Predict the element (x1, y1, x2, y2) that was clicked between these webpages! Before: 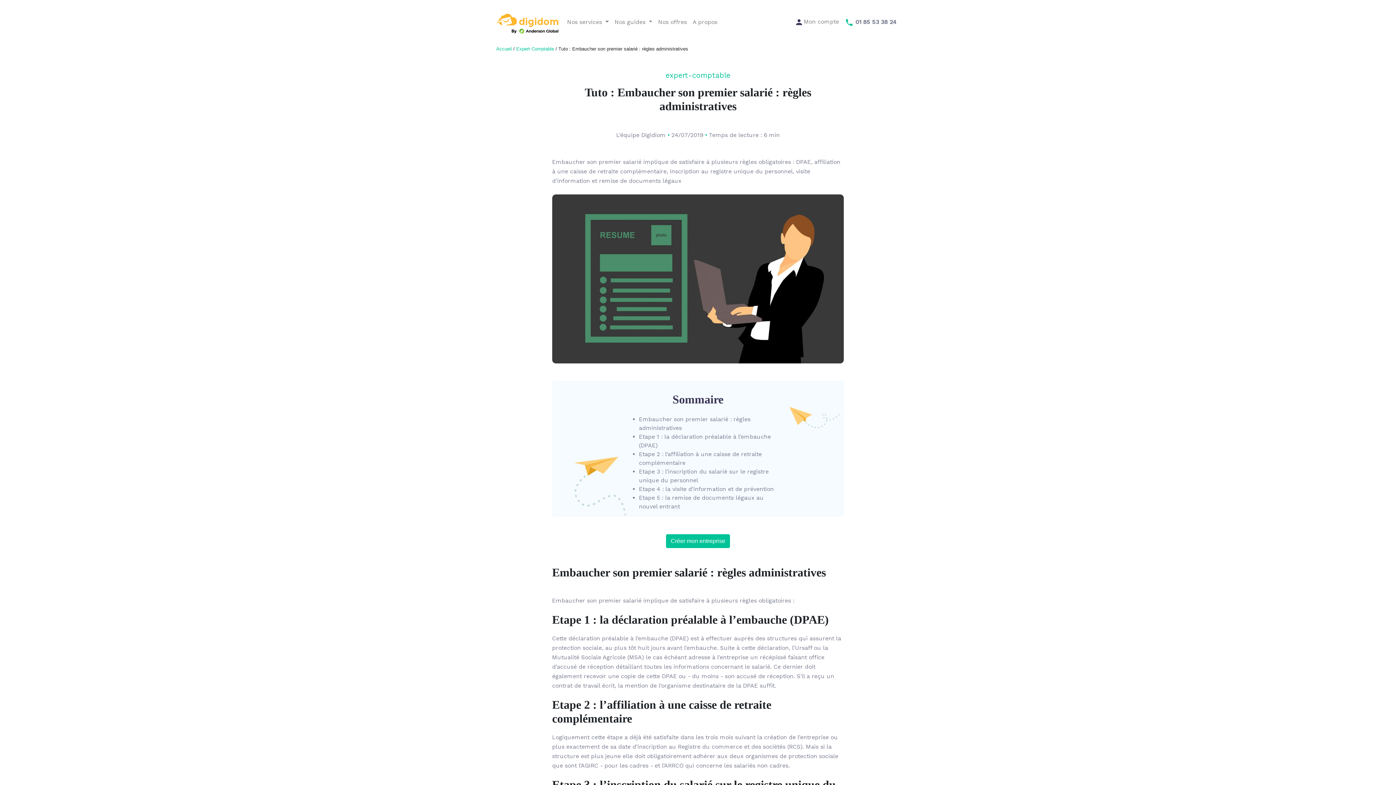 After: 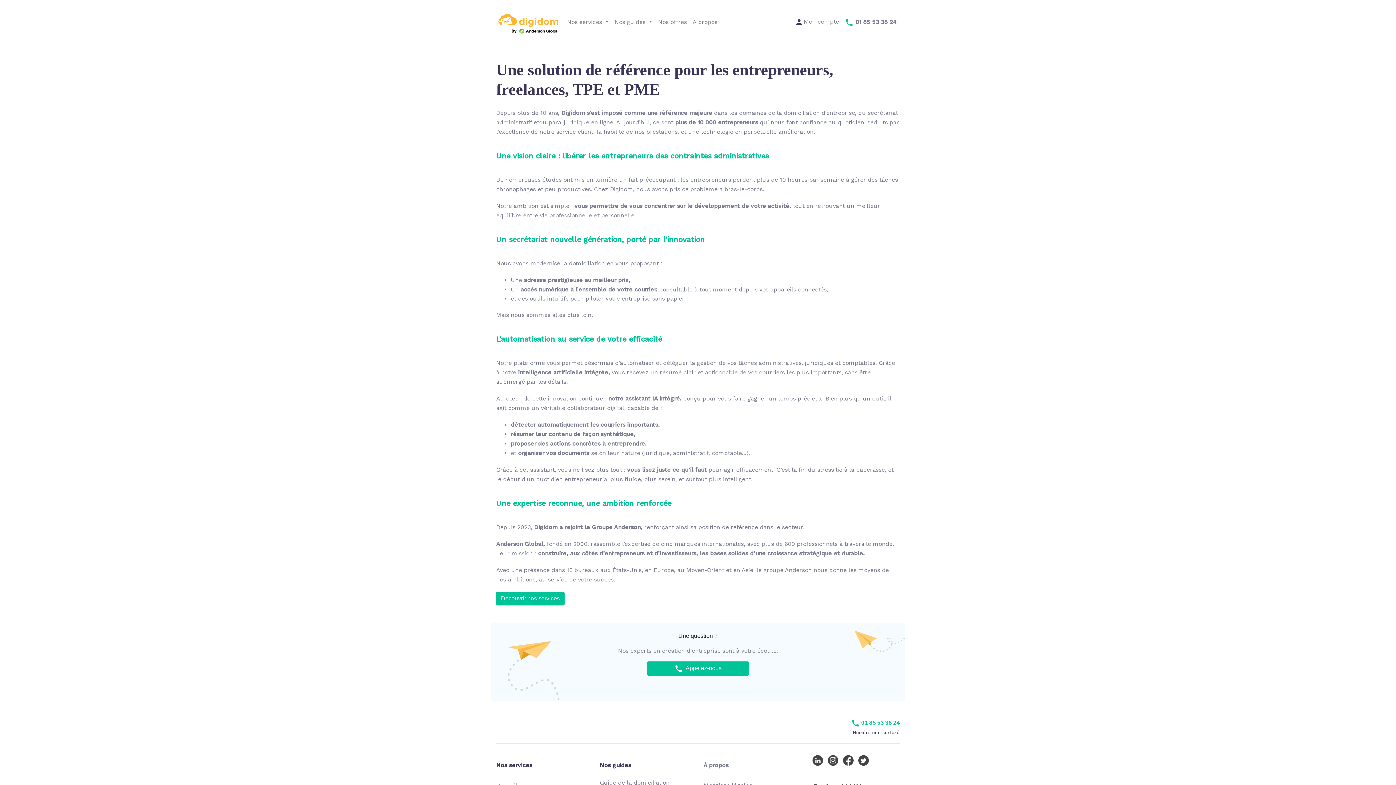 Action: bbox: (689, 14, 720, 29) label: A propos